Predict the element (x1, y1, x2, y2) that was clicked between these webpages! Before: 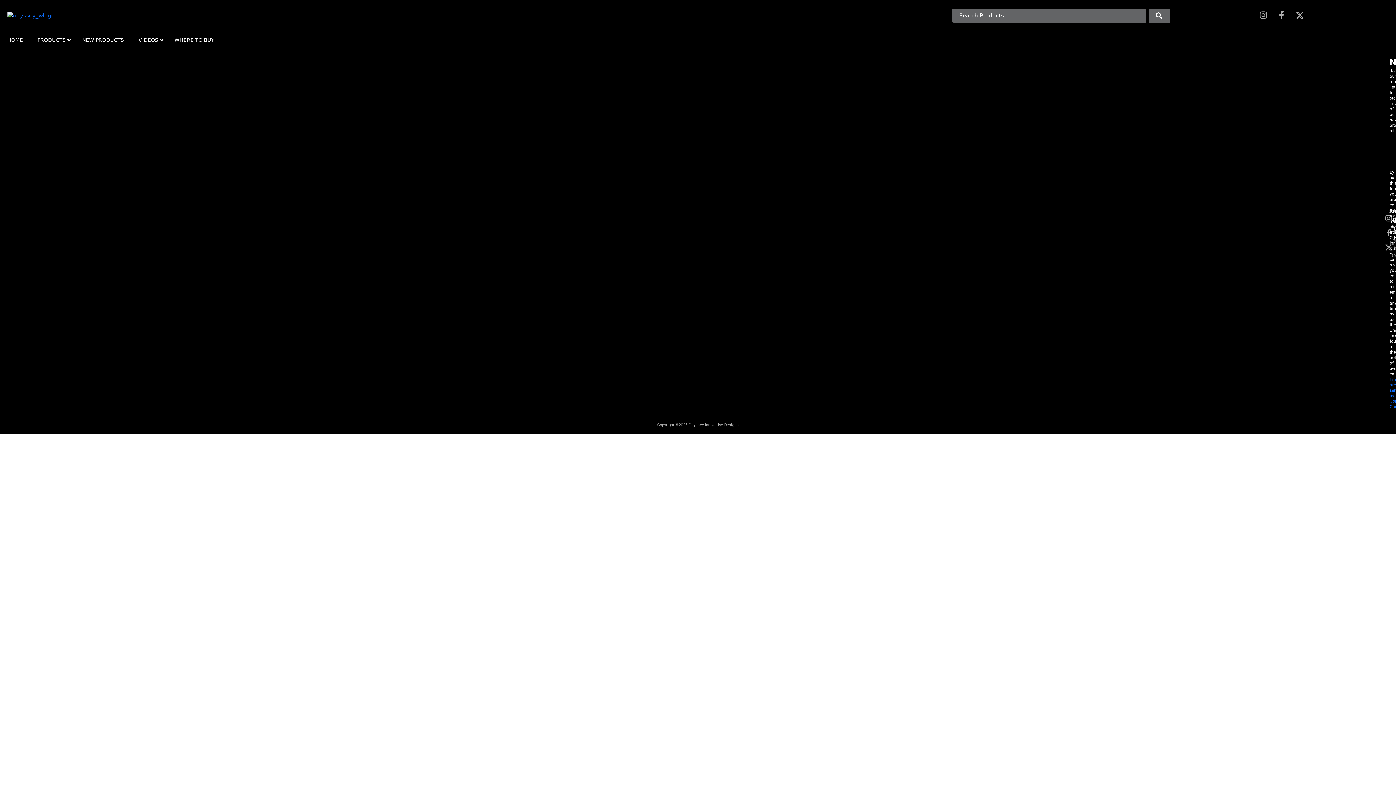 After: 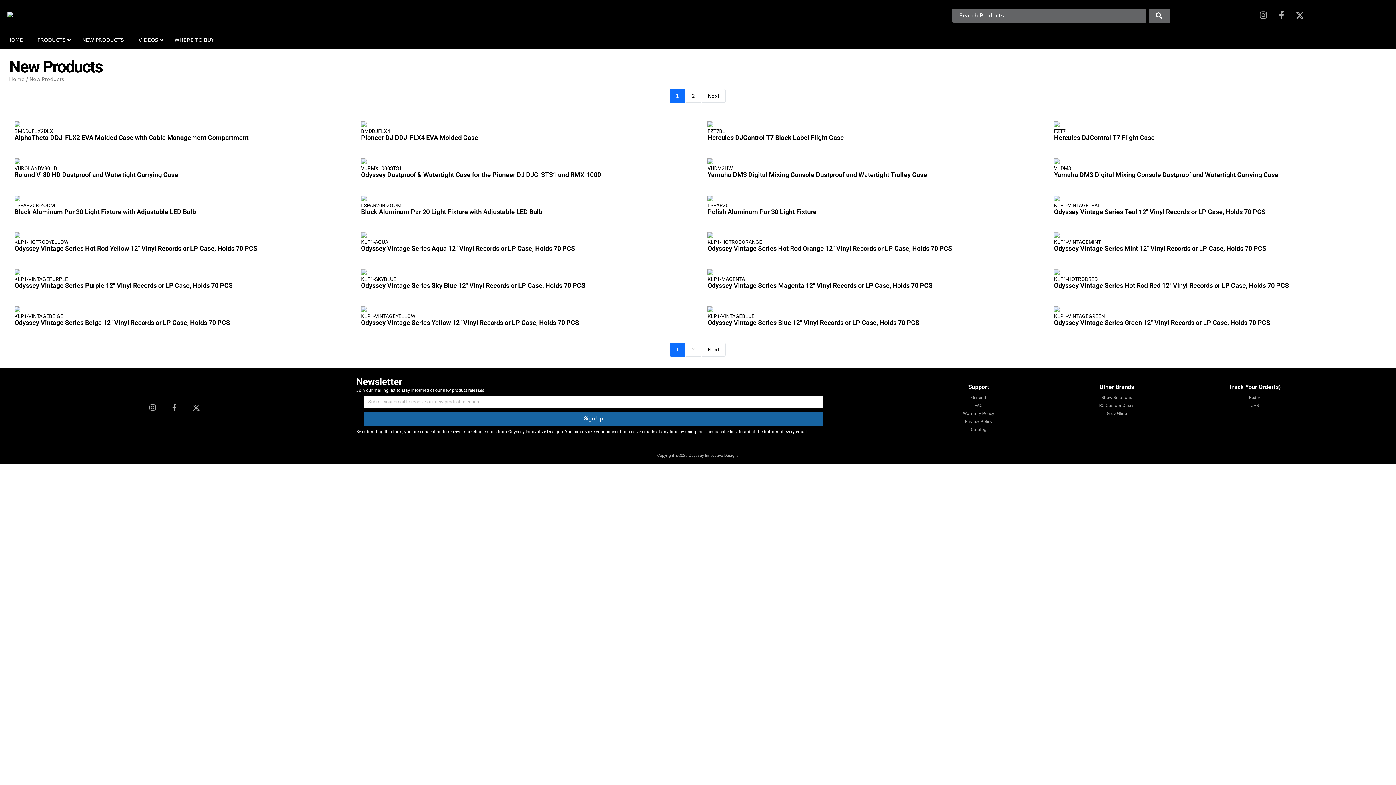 Action: label: NEW PRODUCTS bbox: (74, 31, 131, 48)